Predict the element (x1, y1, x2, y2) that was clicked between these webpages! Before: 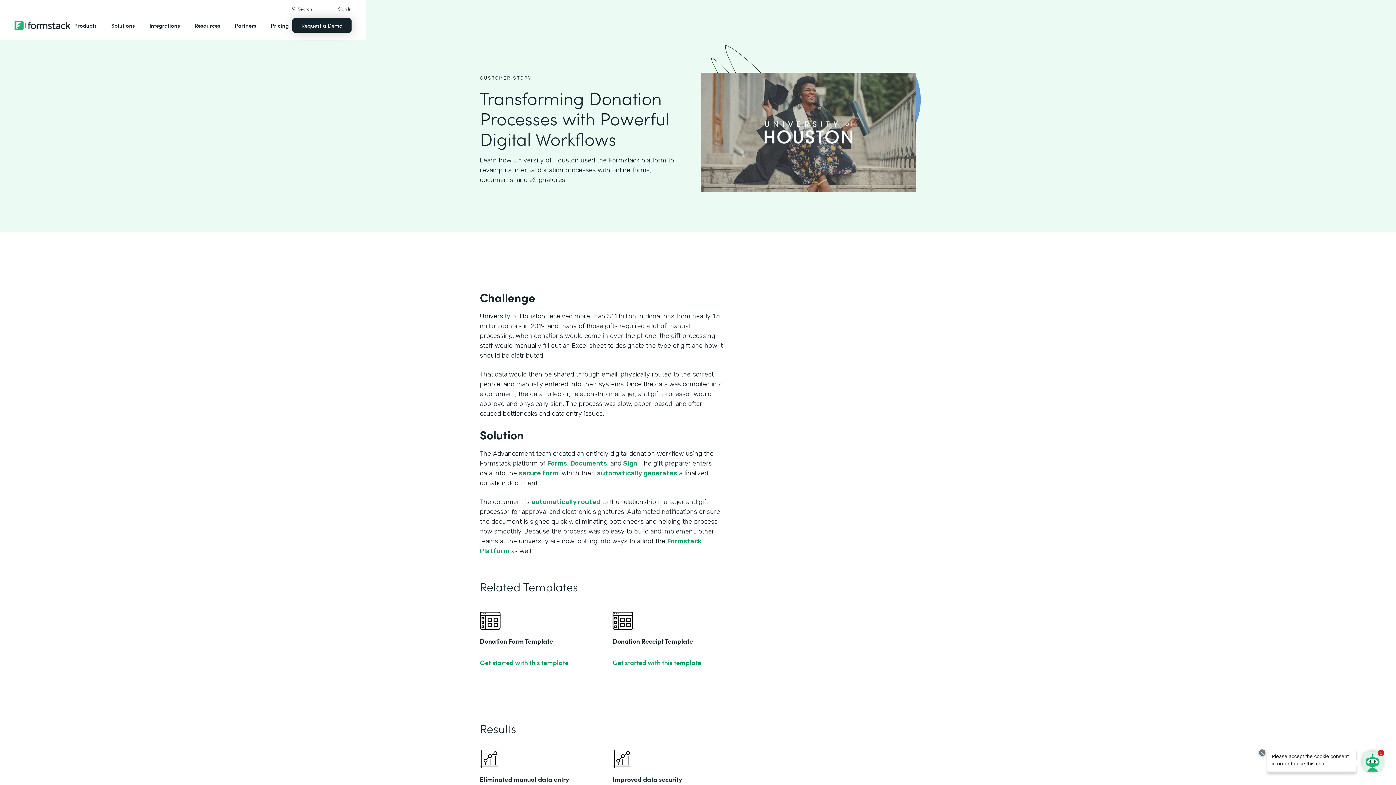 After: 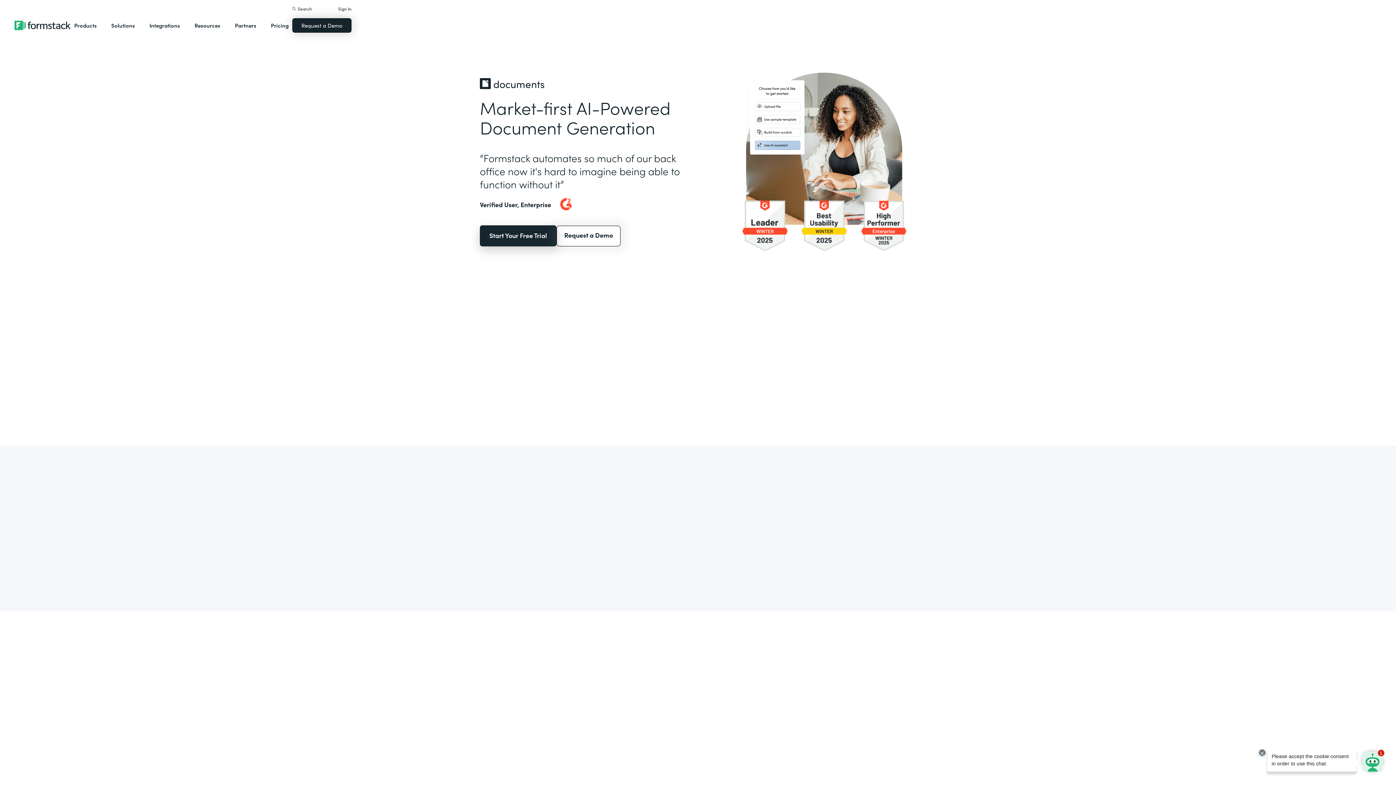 Action: label: Documents bbox: (570, 459, 607, 467)